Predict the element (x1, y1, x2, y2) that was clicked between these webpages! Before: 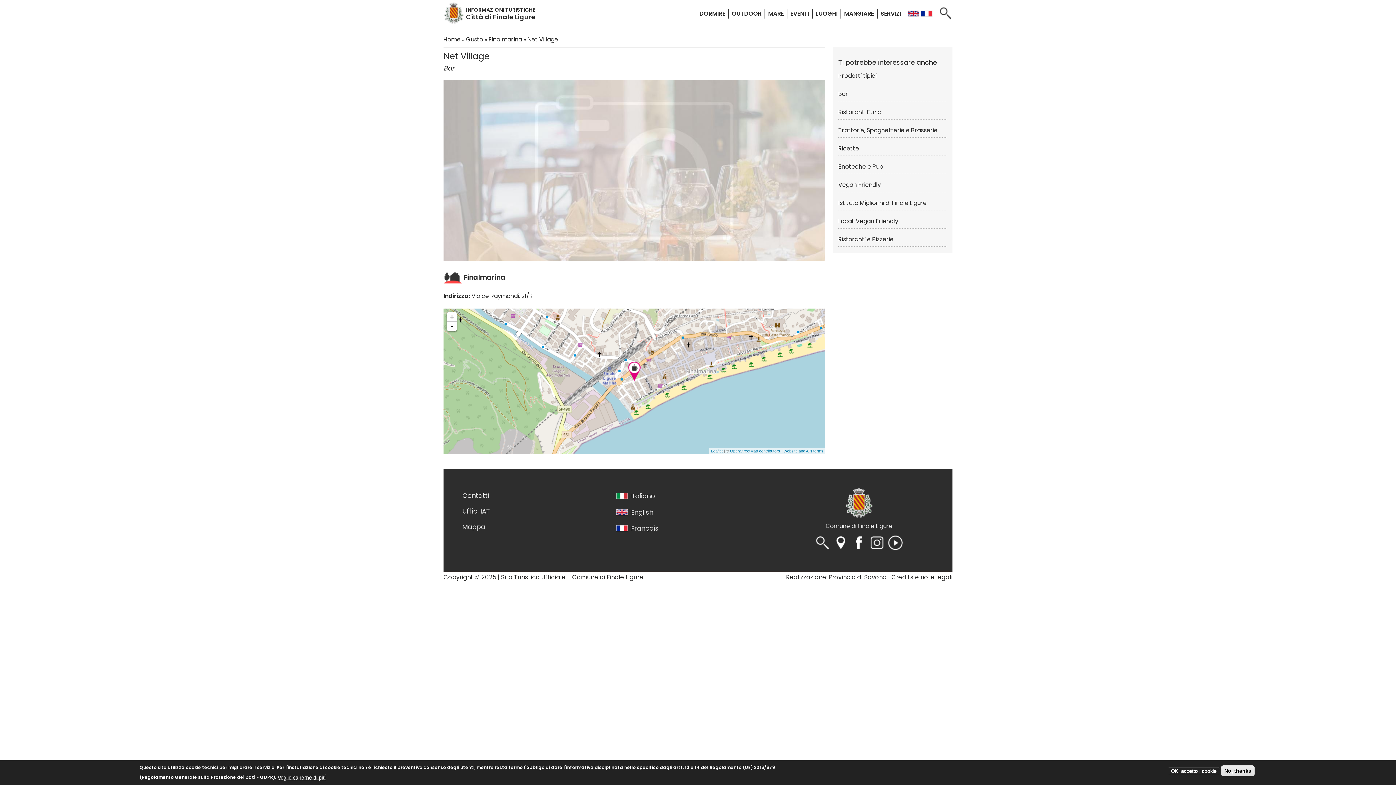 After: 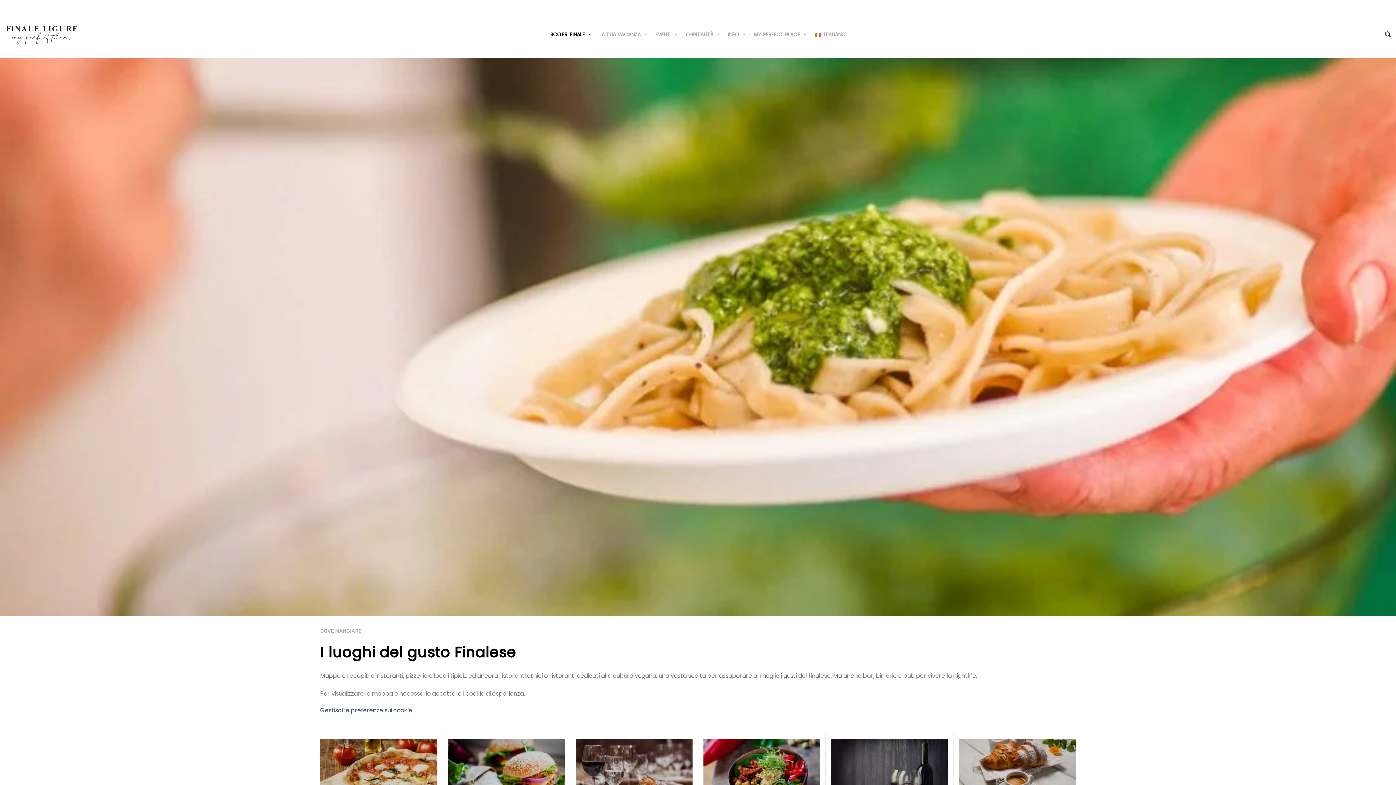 Action: label: Trattorie, Spaghetterie e Brasserie bbox: (838, 126, 937, 134)